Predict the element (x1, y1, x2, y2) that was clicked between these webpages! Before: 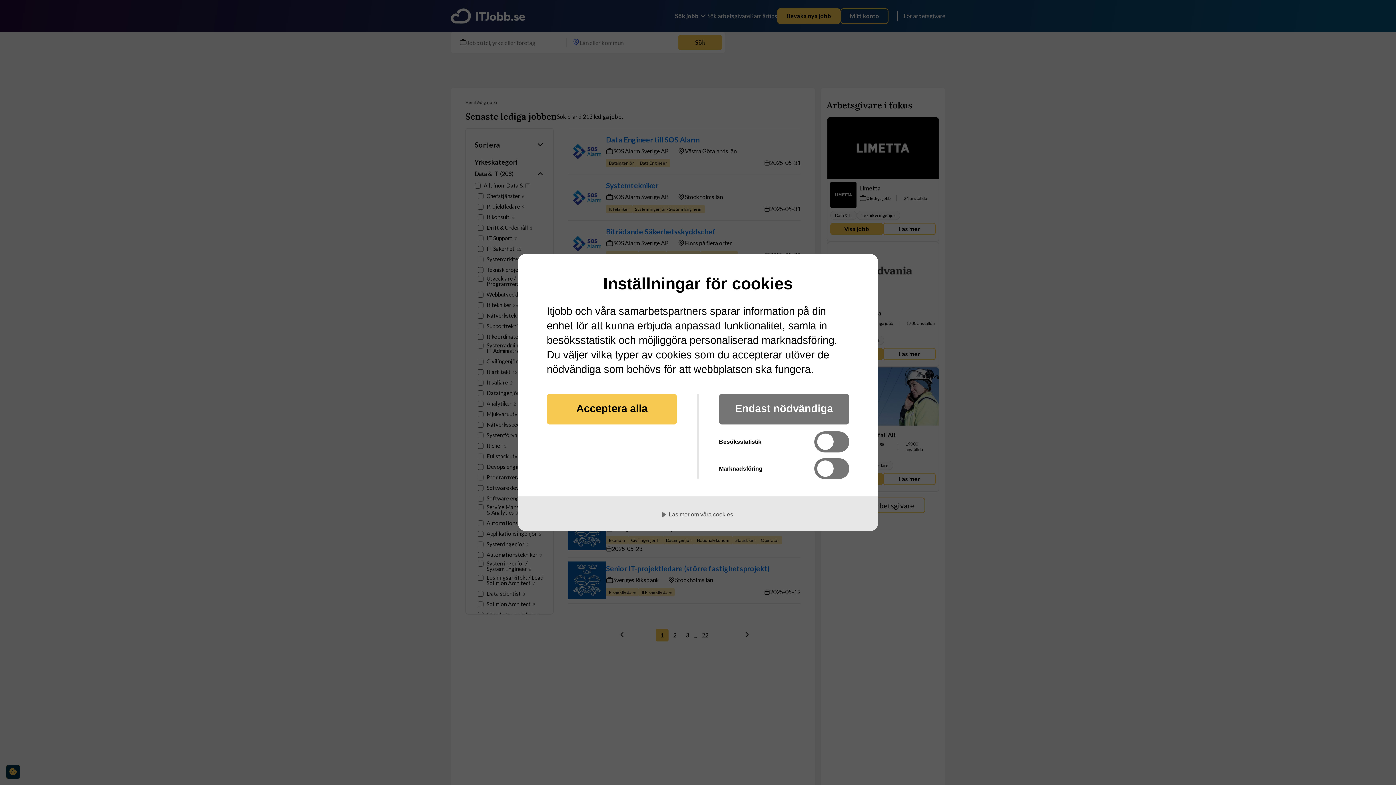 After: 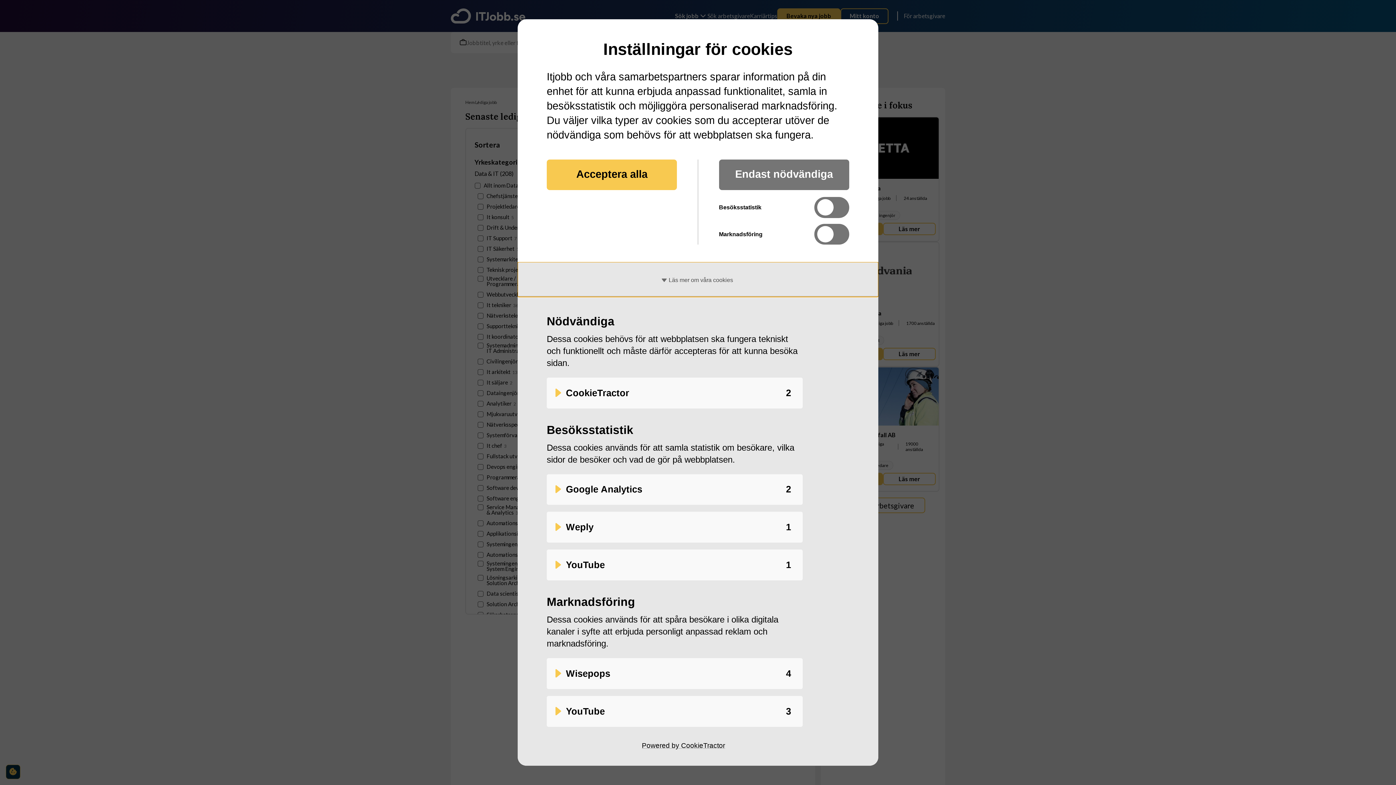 Action: bbox: (517, 496, 878, 531) label: Läs mer om våra cookies